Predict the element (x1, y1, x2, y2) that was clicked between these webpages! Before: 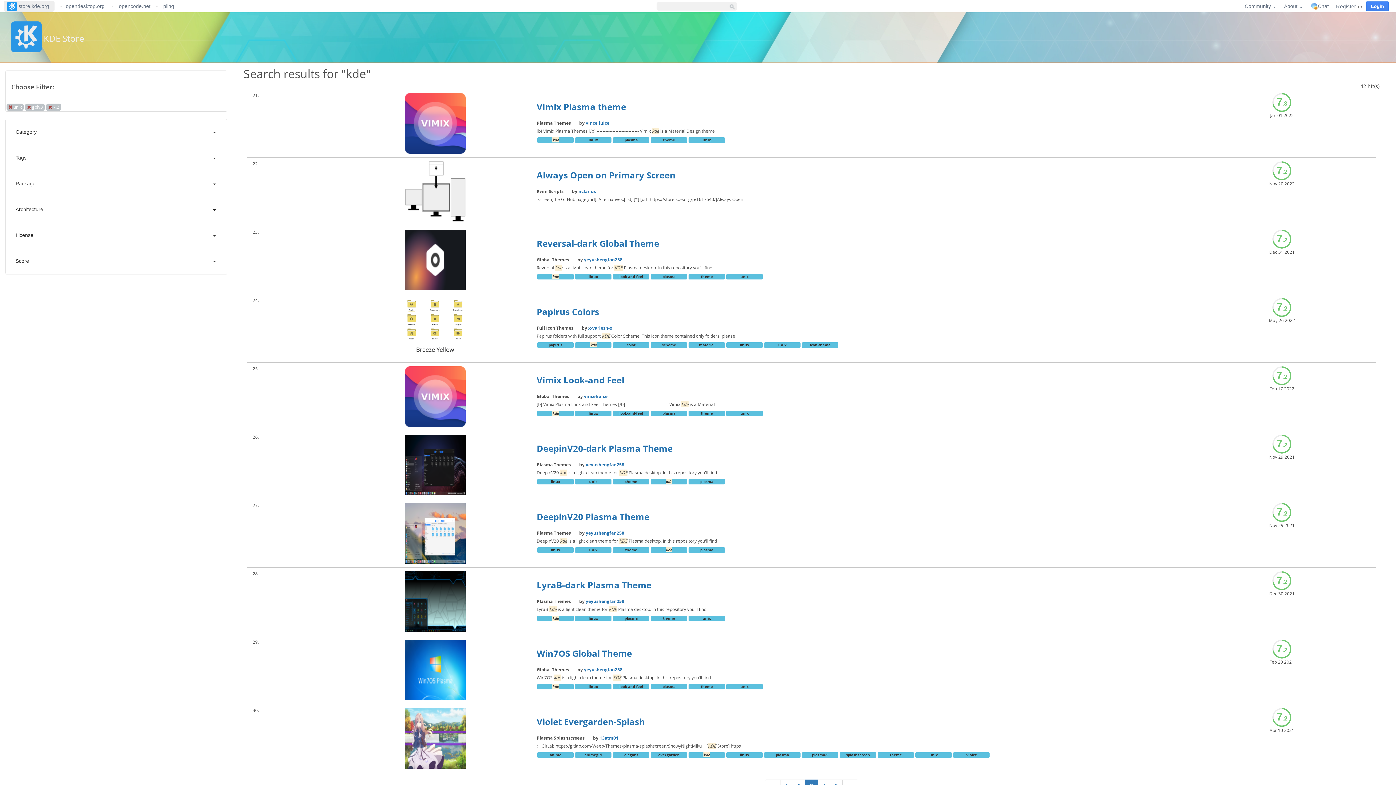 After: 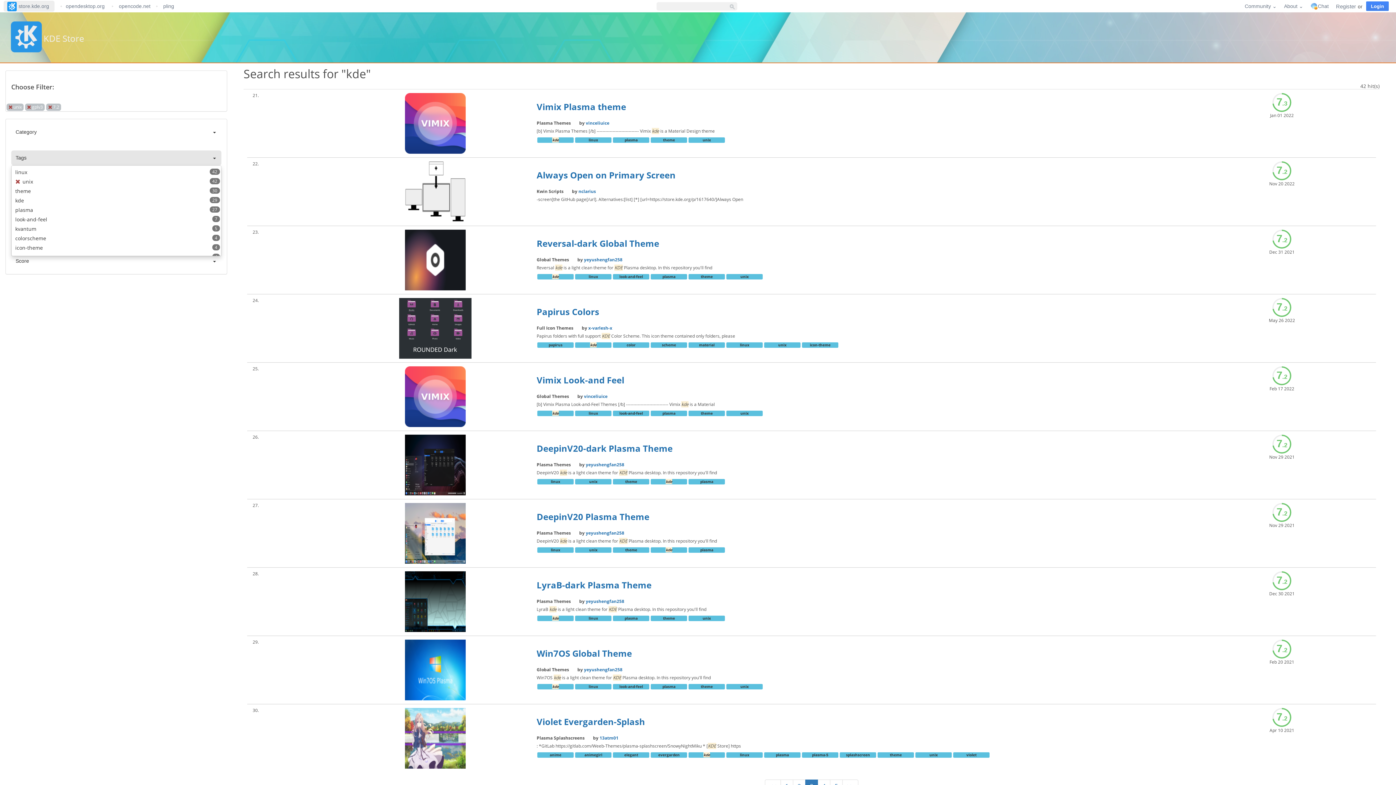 Action: bbox: (11, 150, 221, 165) label: Tags